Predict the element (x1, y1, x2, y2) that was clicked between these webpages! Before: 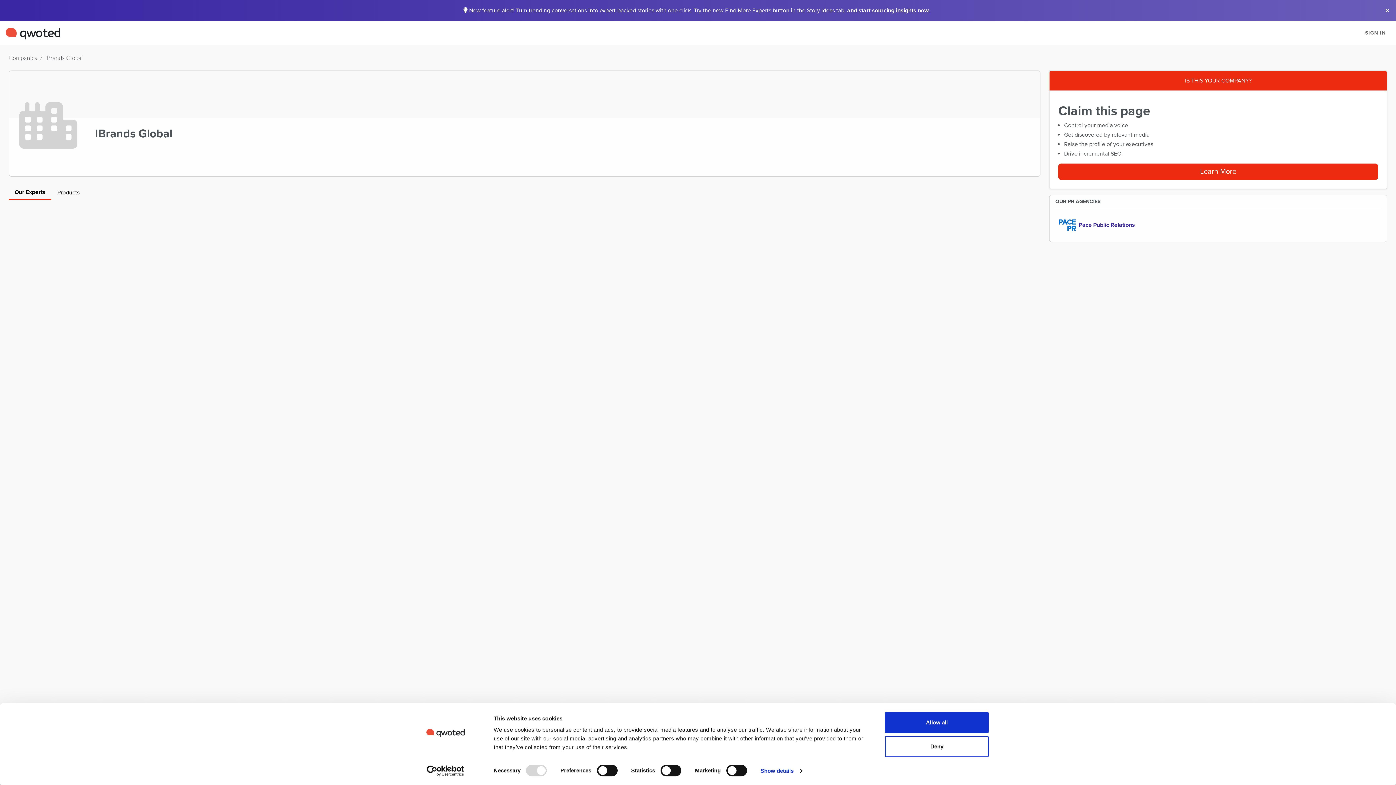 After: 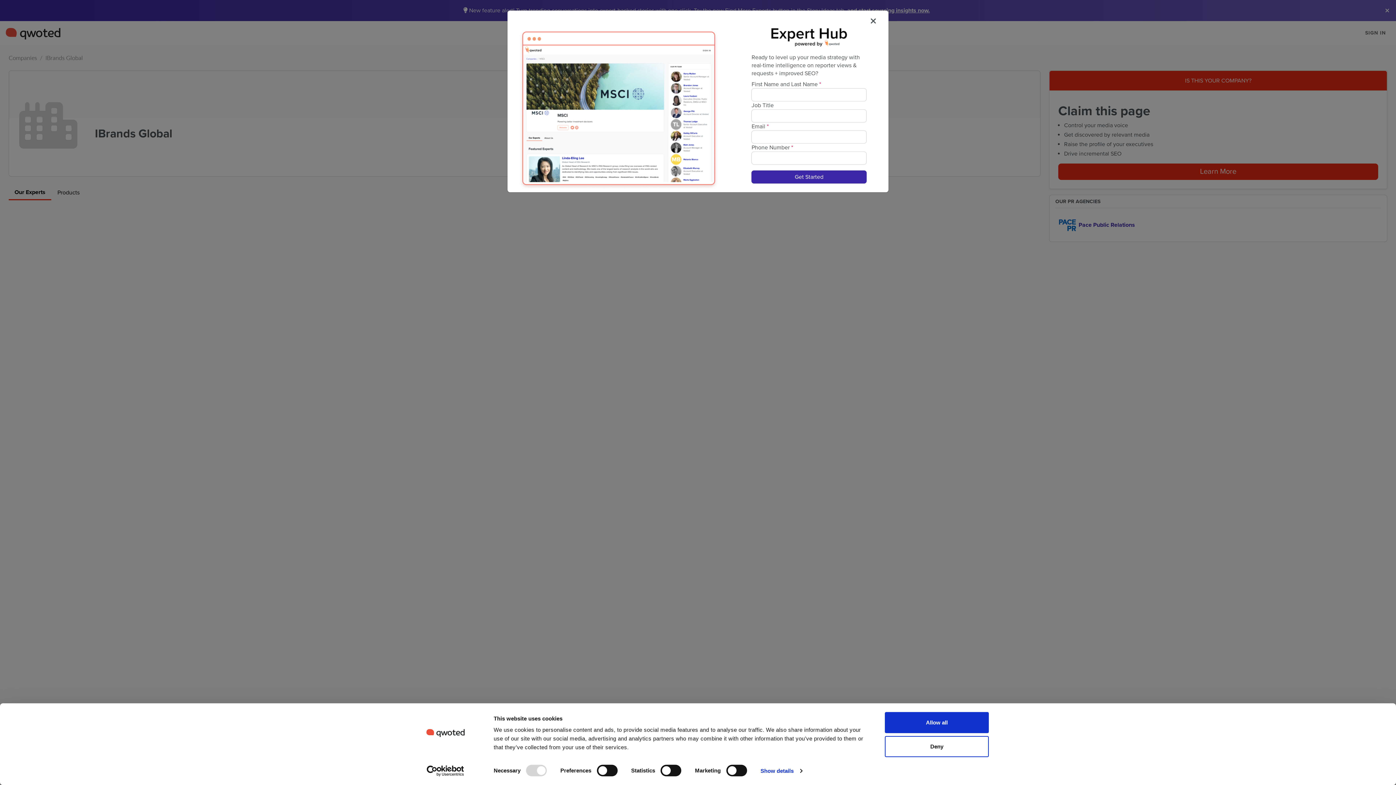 Action: label: Learn More bbox: (1058, 163, 1378, 179)